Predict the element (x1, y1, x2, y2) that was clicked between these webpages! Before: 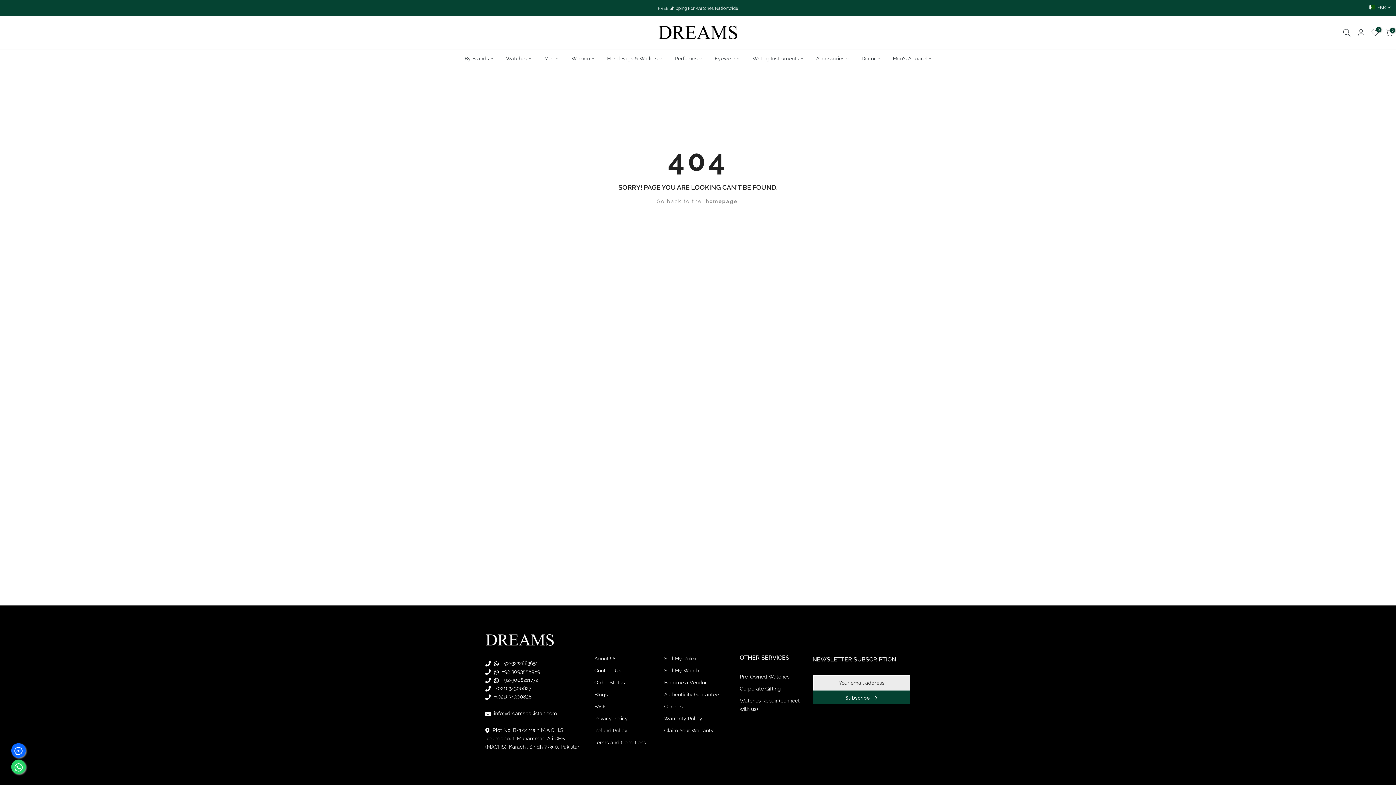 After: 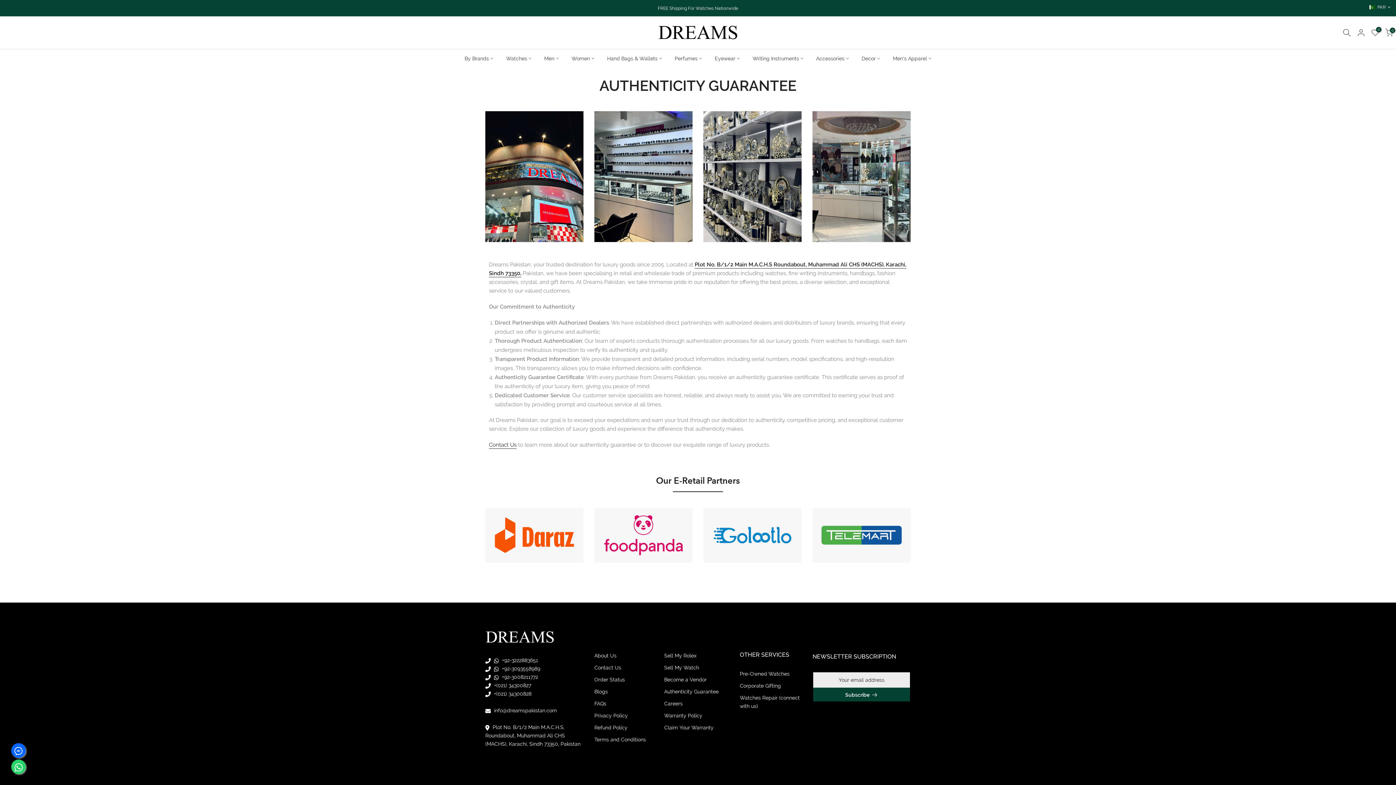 Action: bbox: (664, 692, 718, 697) label: Authenticity Guarantee